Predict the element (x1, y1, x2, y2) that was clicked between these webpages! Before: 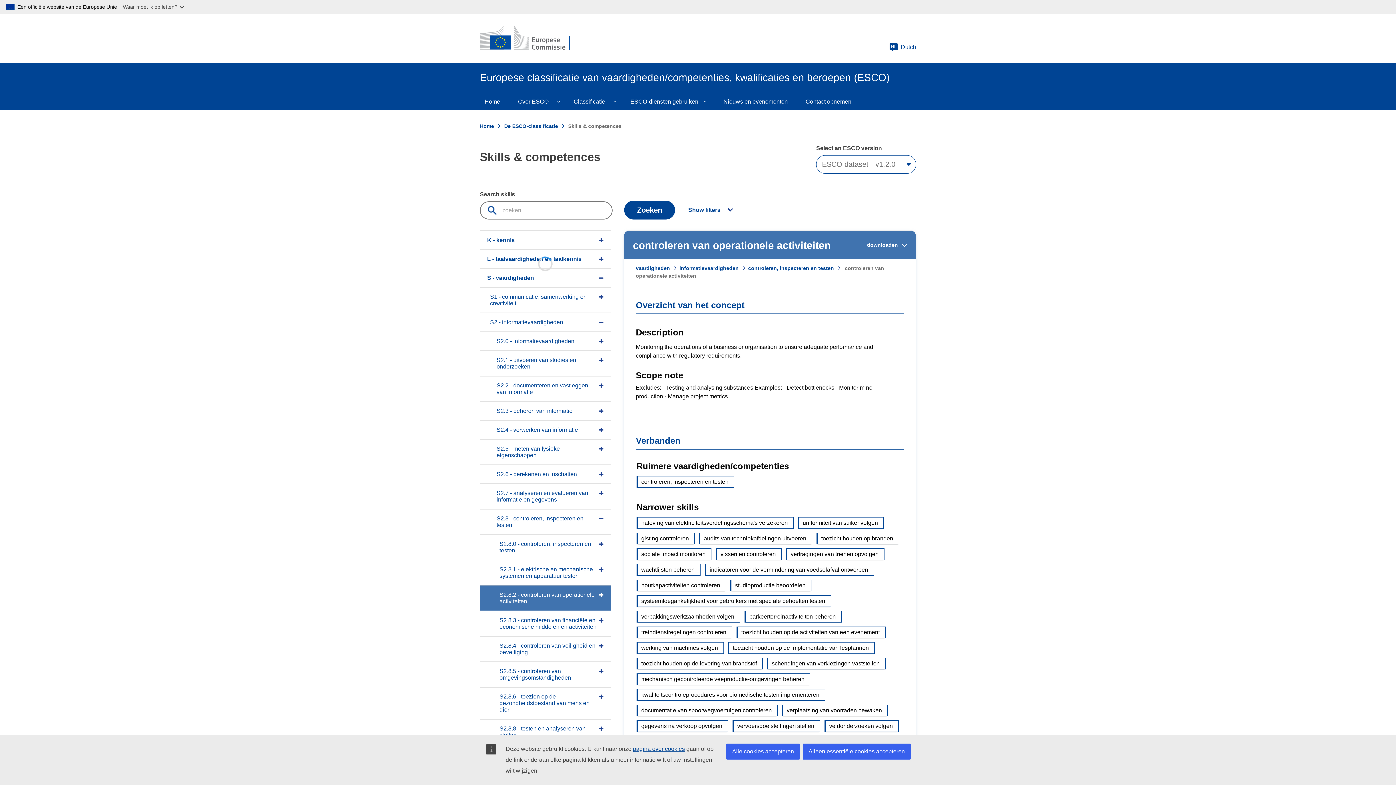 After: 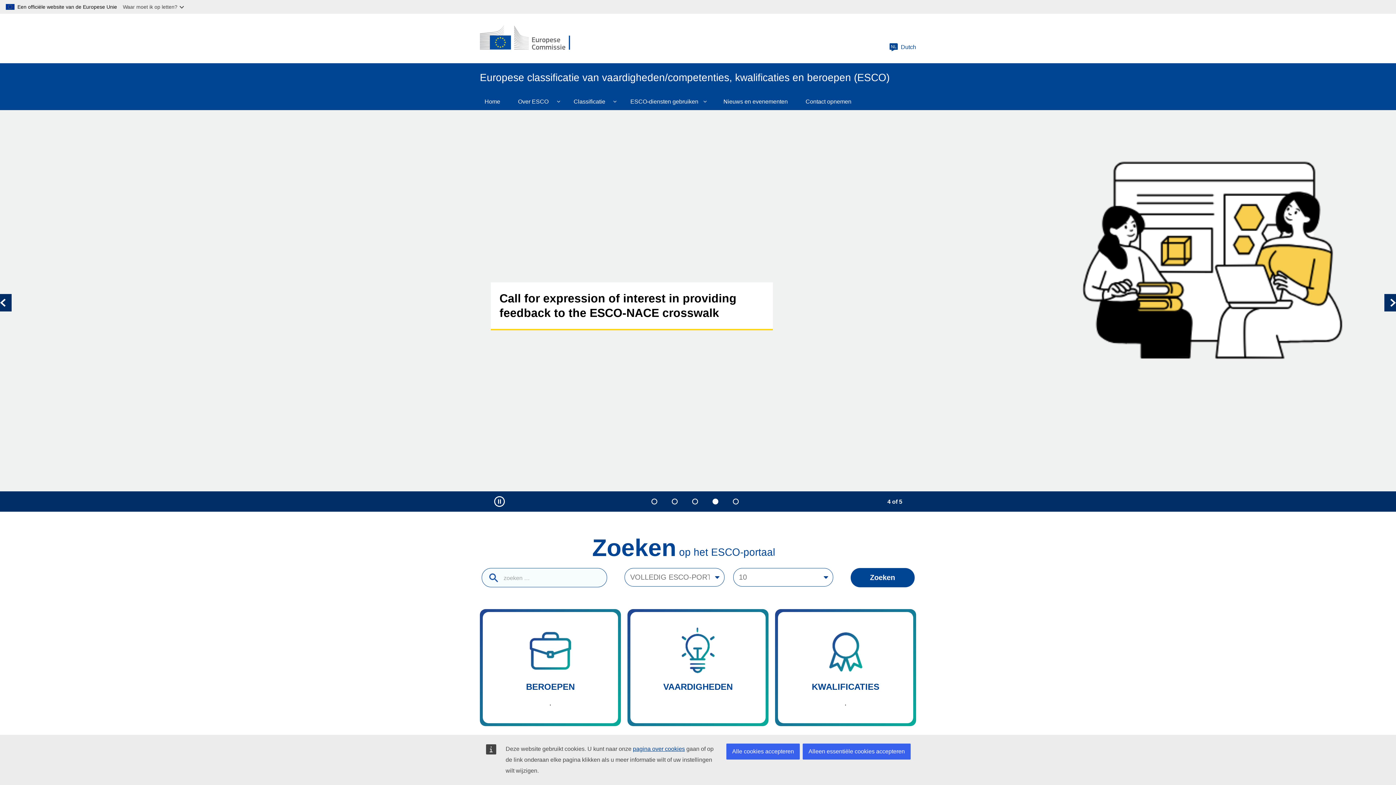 Action: label: Home bbox: (480, 123, 494, 129)